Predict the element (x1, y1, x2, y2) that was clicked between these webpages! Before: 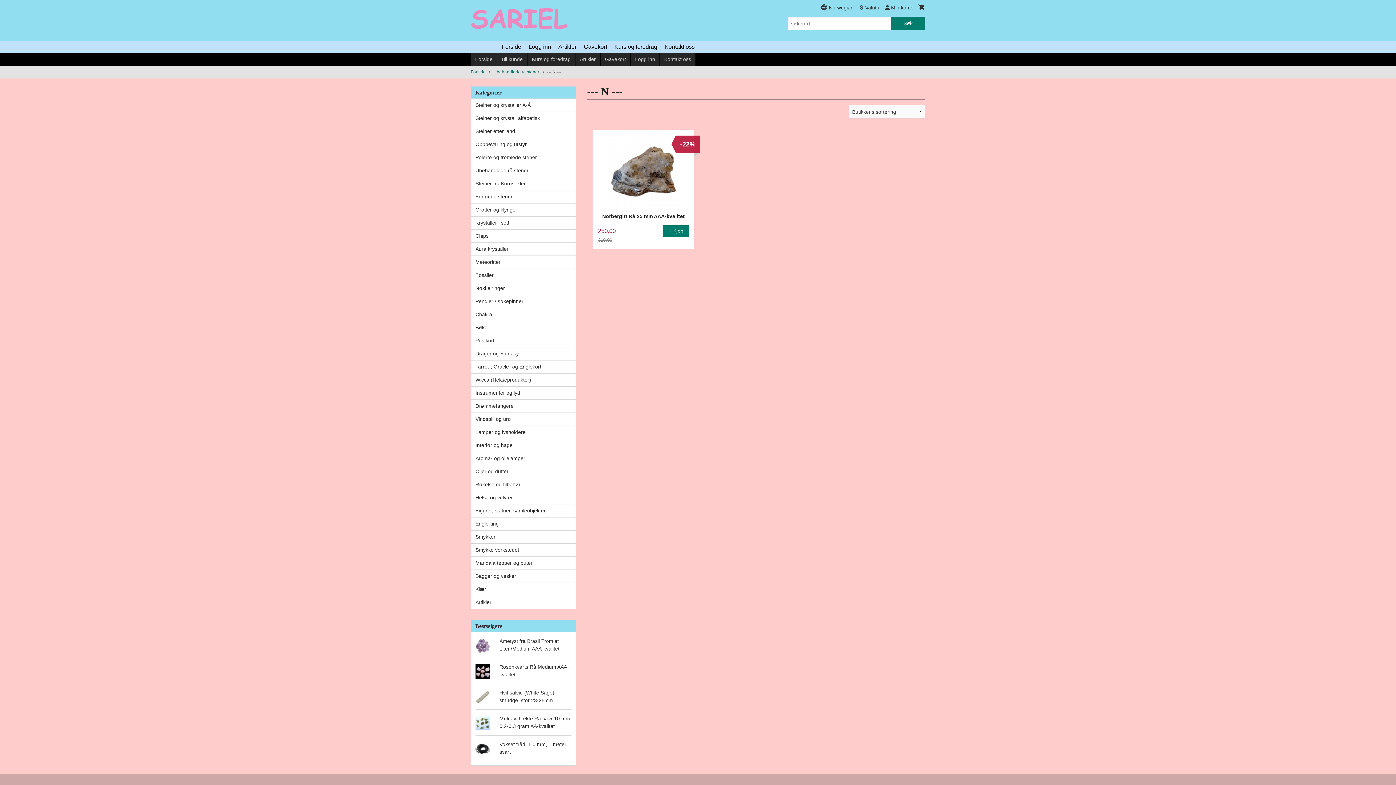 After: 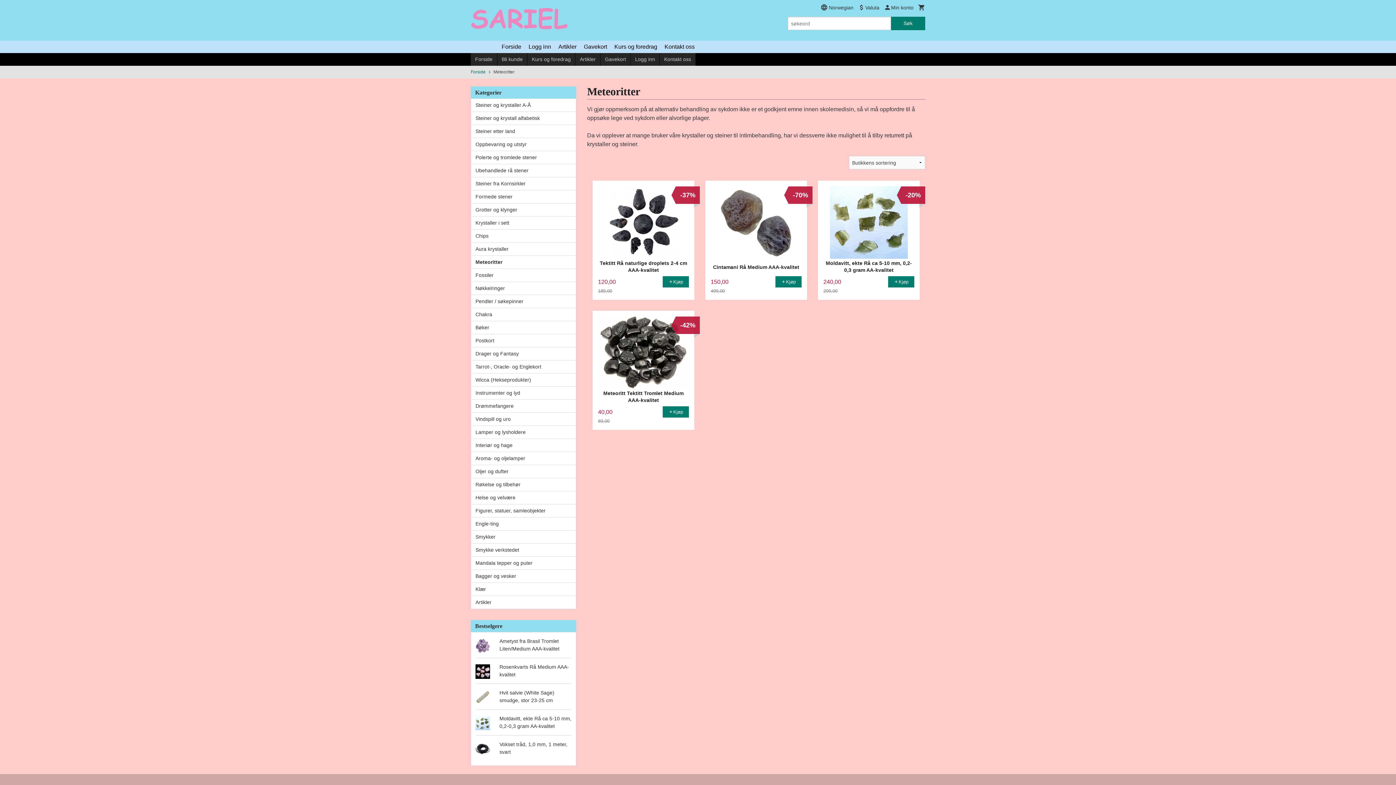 Action: label: Meteoritter bbox: (471, 256, 576, 269)